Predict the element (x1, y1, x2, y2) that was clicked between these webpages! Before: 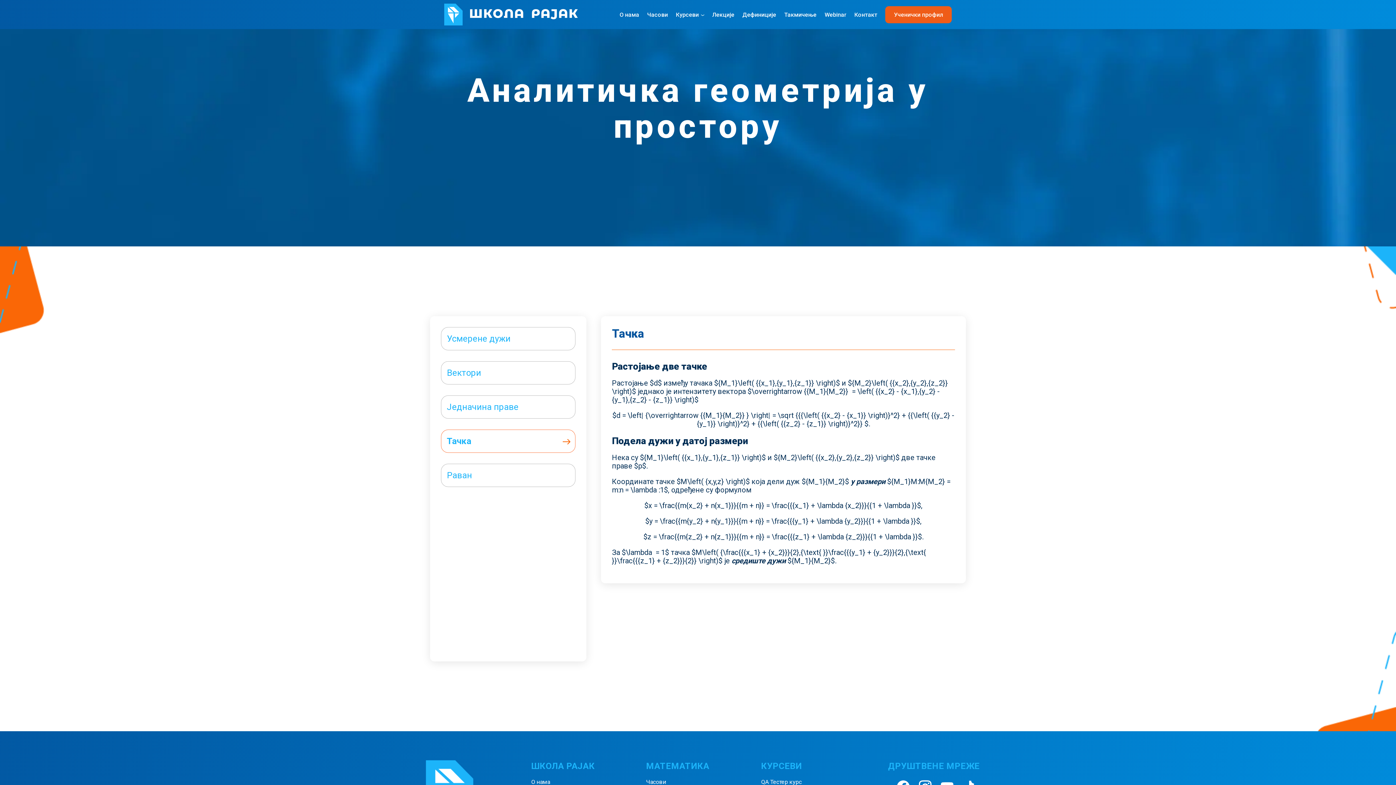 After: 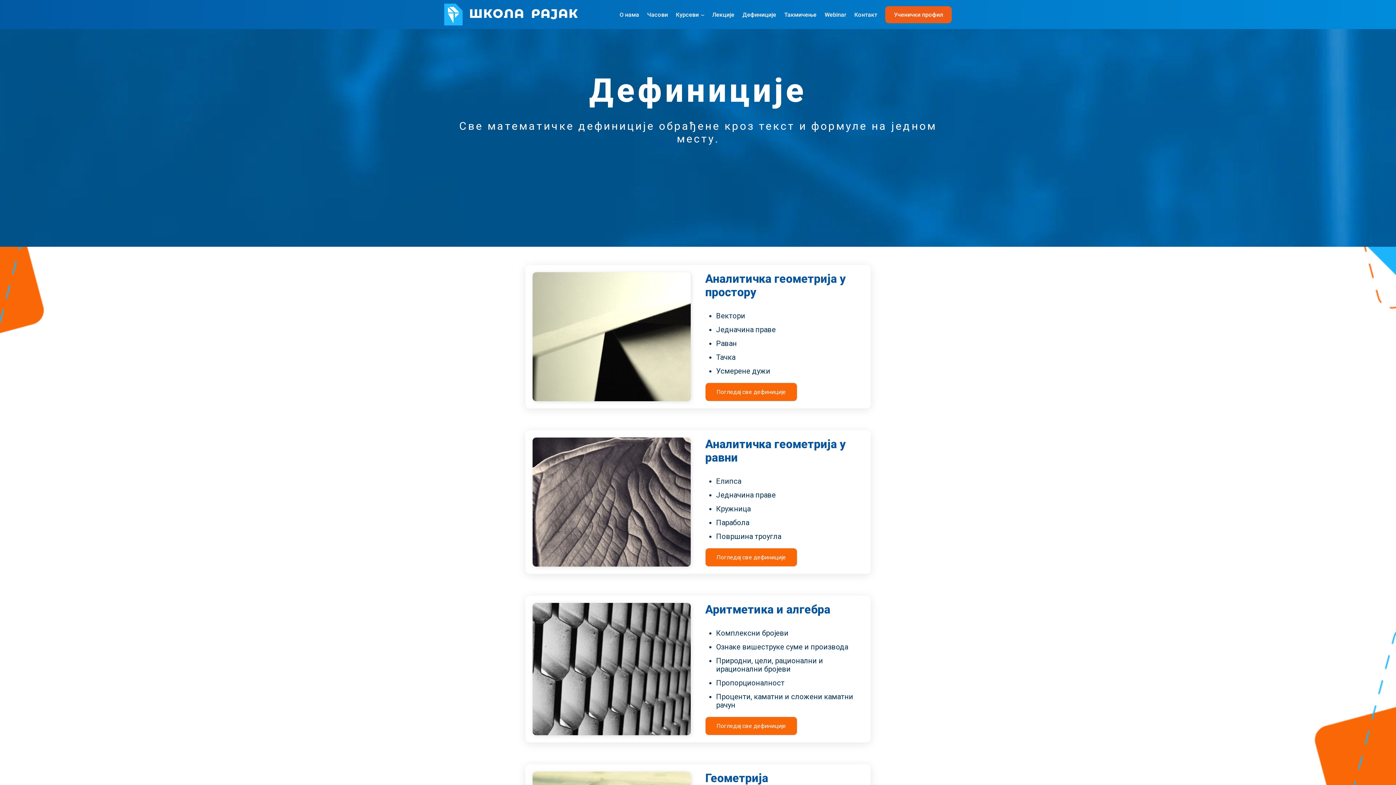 Action: label: Дефиниције bbox: (742, 11, 776, 18)